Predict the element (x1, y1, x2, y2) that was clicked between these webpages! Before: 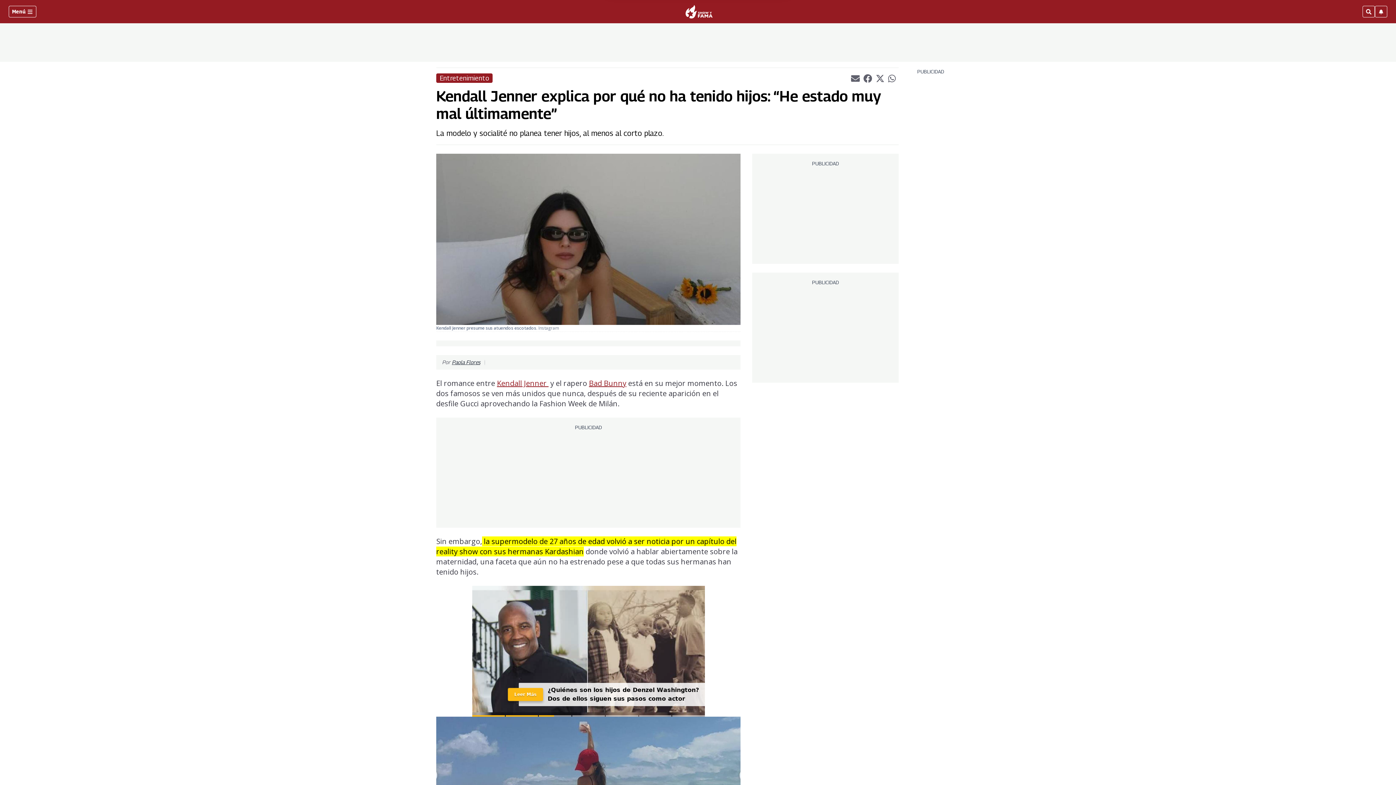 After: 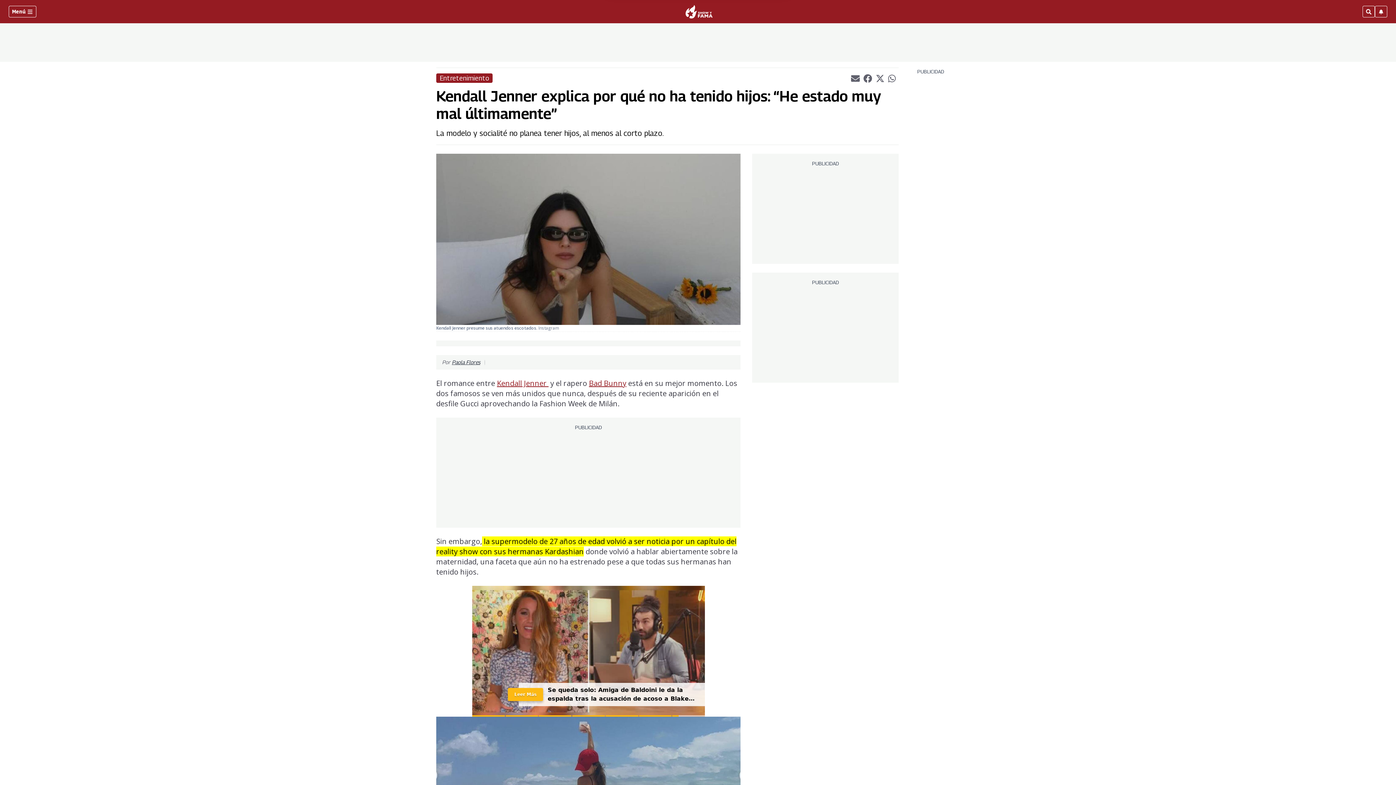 Action: bbox: (888, 74, 897, 81) label: whatsappLink